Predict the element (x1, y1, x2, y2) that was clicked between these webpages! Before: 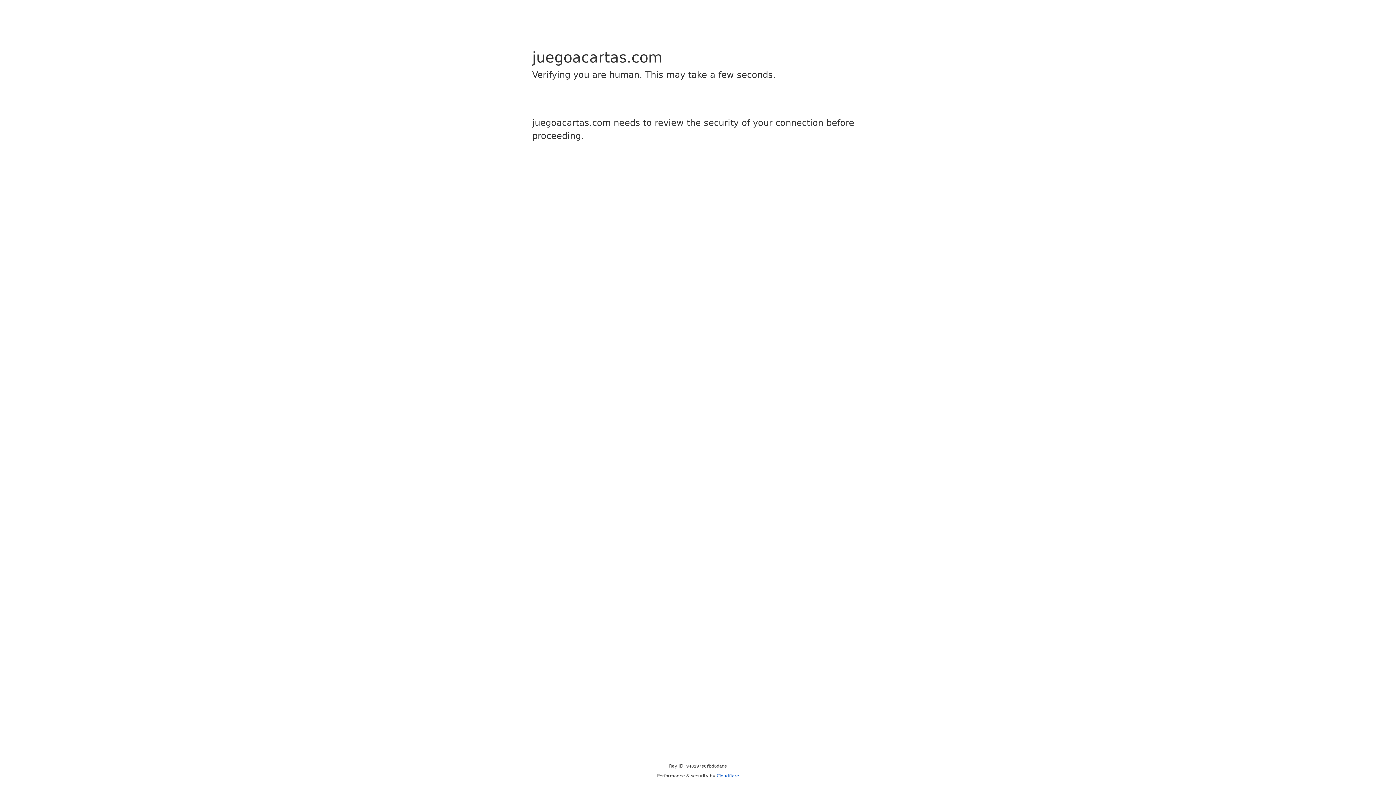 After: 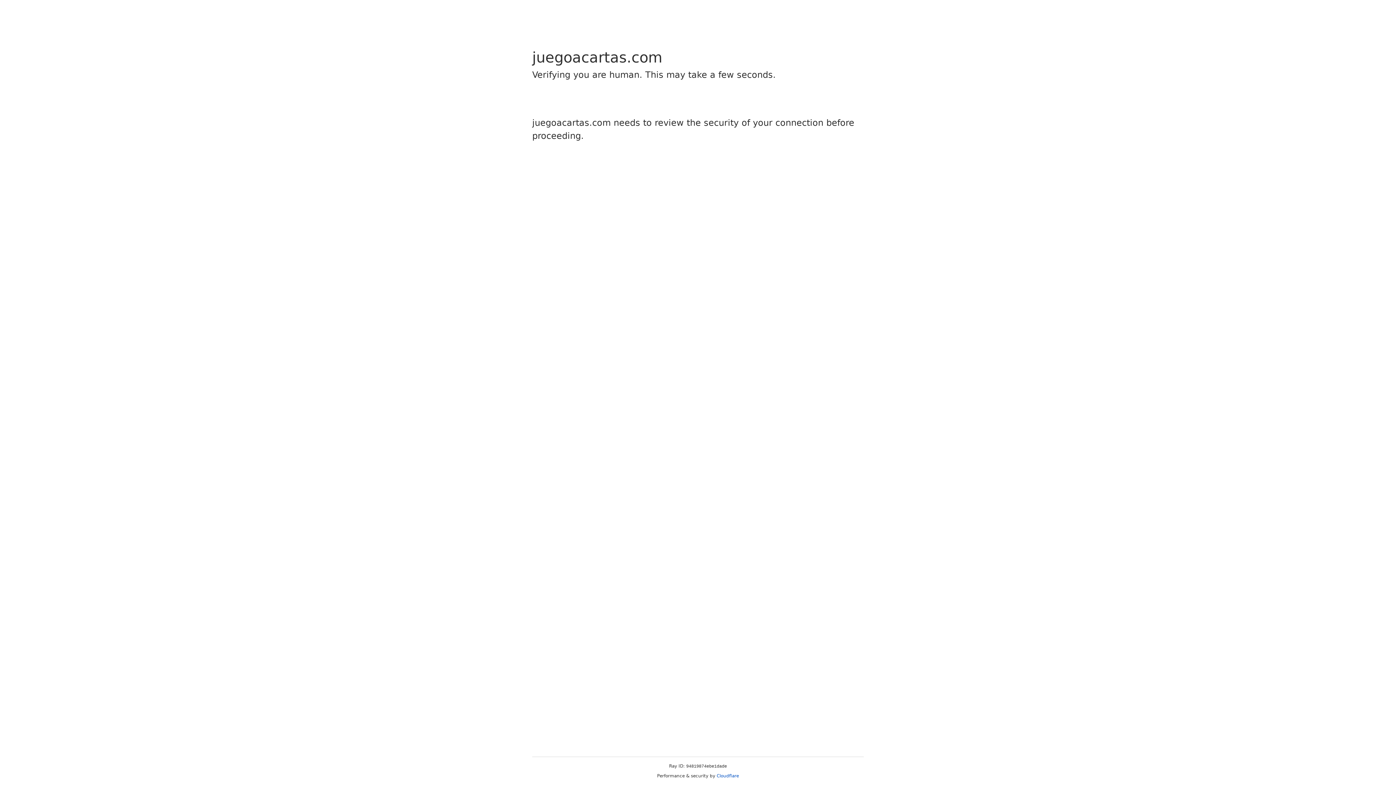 Action: label: Cloudflare bbox: (716, 773, 739, 778)